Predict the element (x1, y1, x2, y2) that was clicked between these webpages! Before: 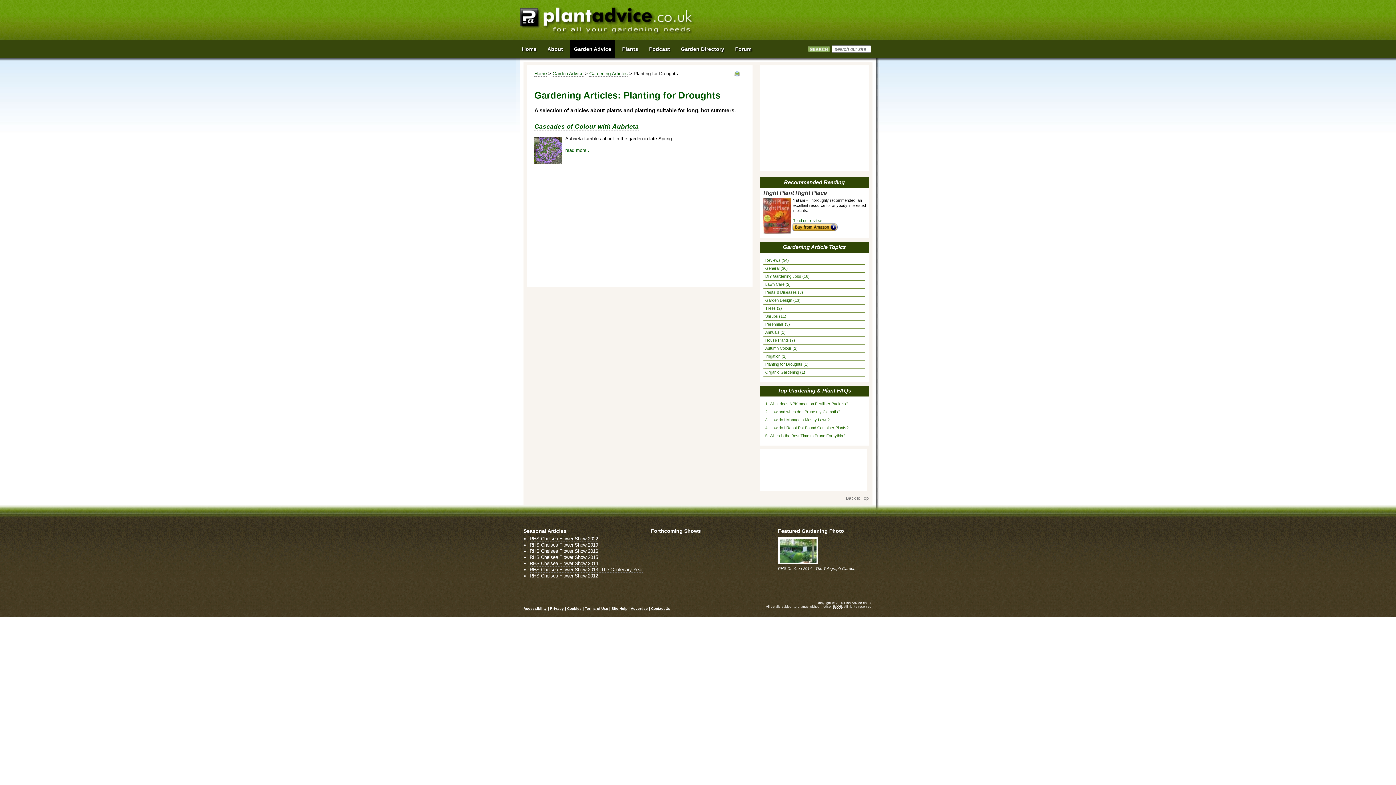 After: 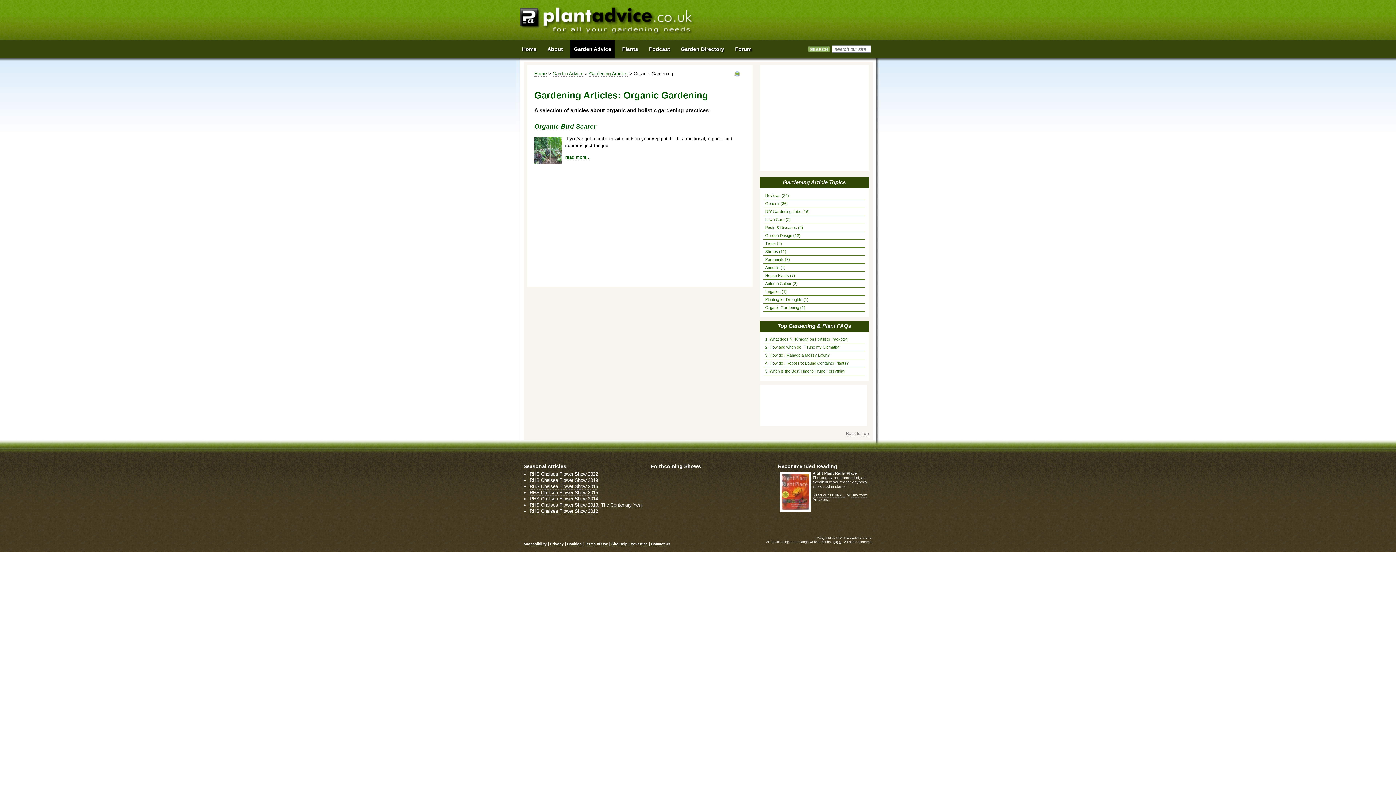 Action: label: Organic Gardening (1) bbox: (763, 368, 865, 376)